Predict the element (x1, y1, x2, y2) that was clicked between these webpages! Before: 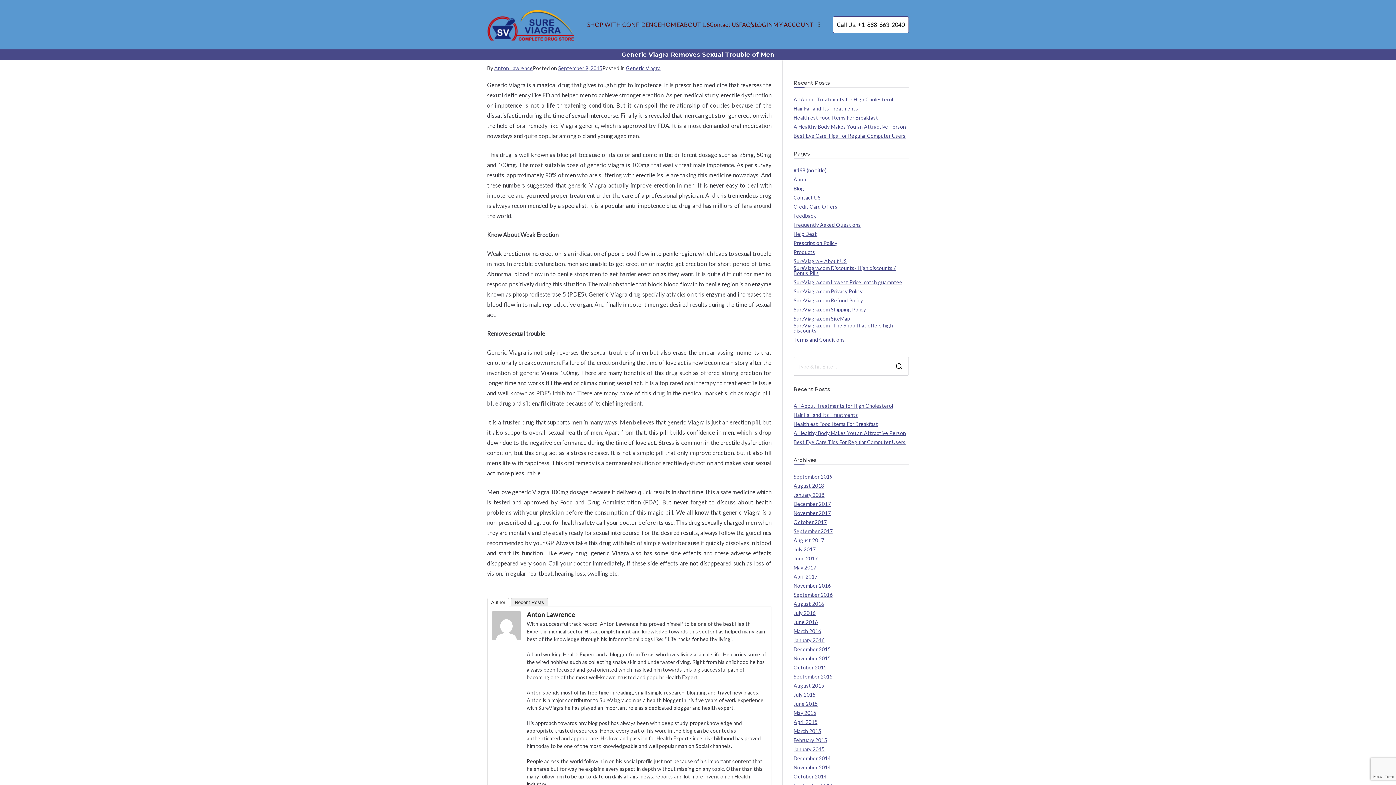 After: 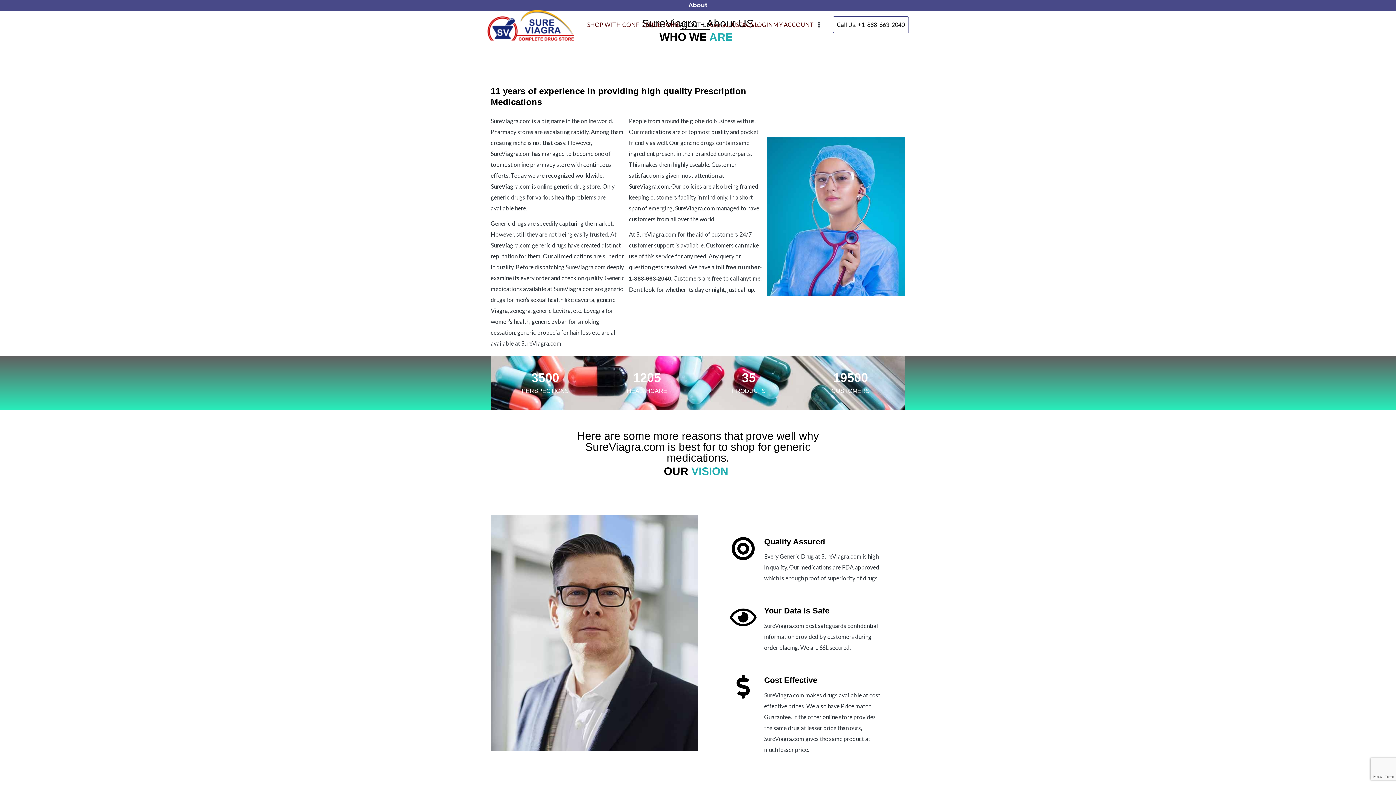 Action: bbox: (680, 19, 709, 29) label: ABOUT US